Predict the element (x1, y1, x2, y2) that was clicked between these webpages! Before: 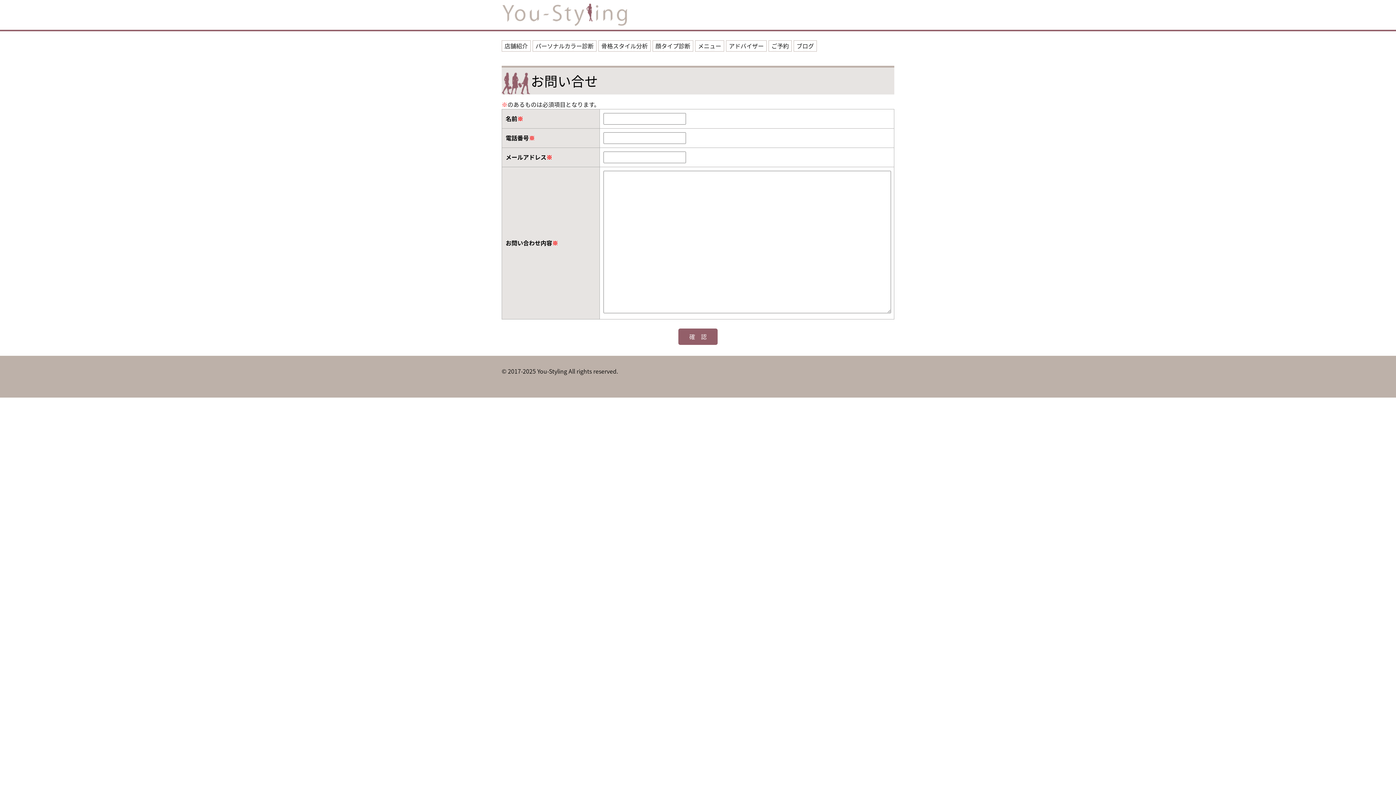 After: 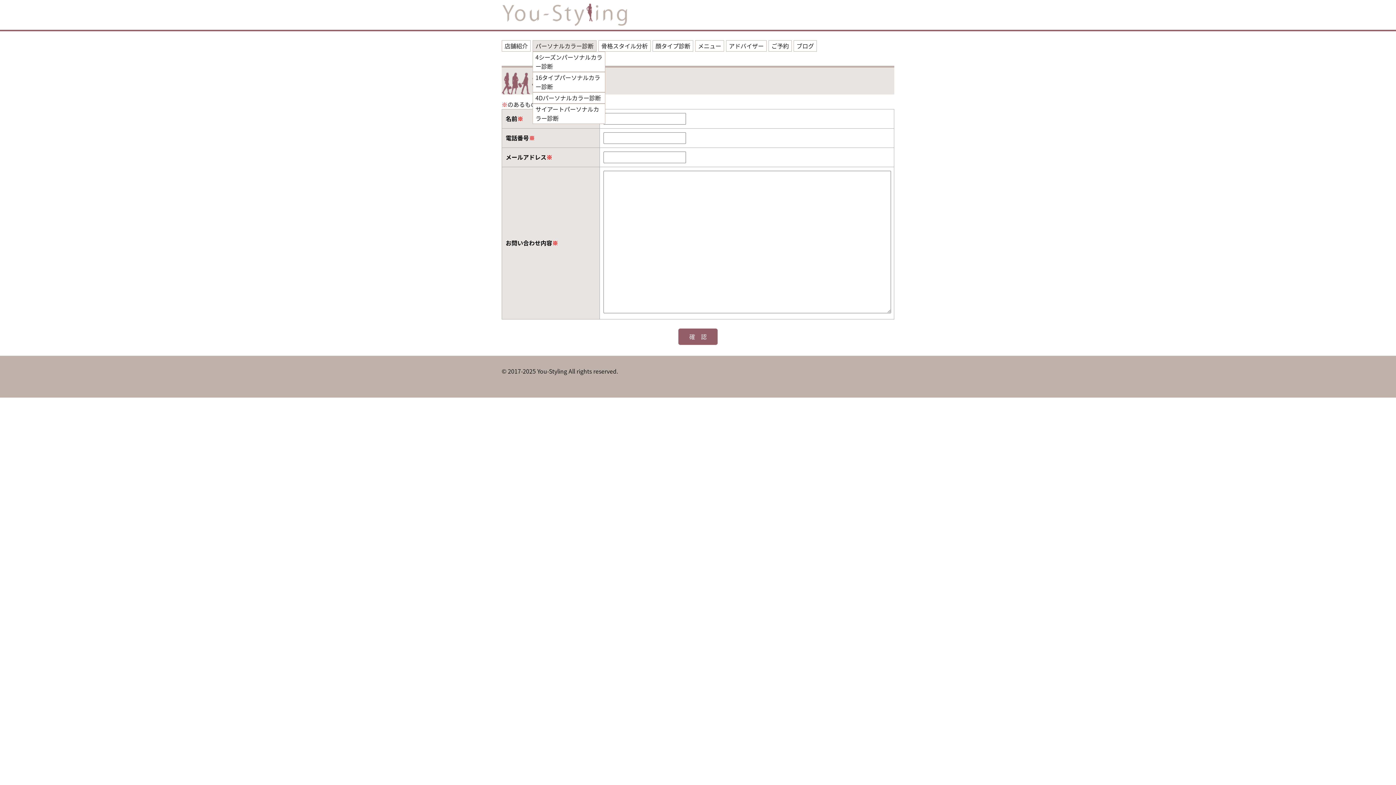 Action: bbox: (532, 40, 596, 51) label: パーソナルカラー診断